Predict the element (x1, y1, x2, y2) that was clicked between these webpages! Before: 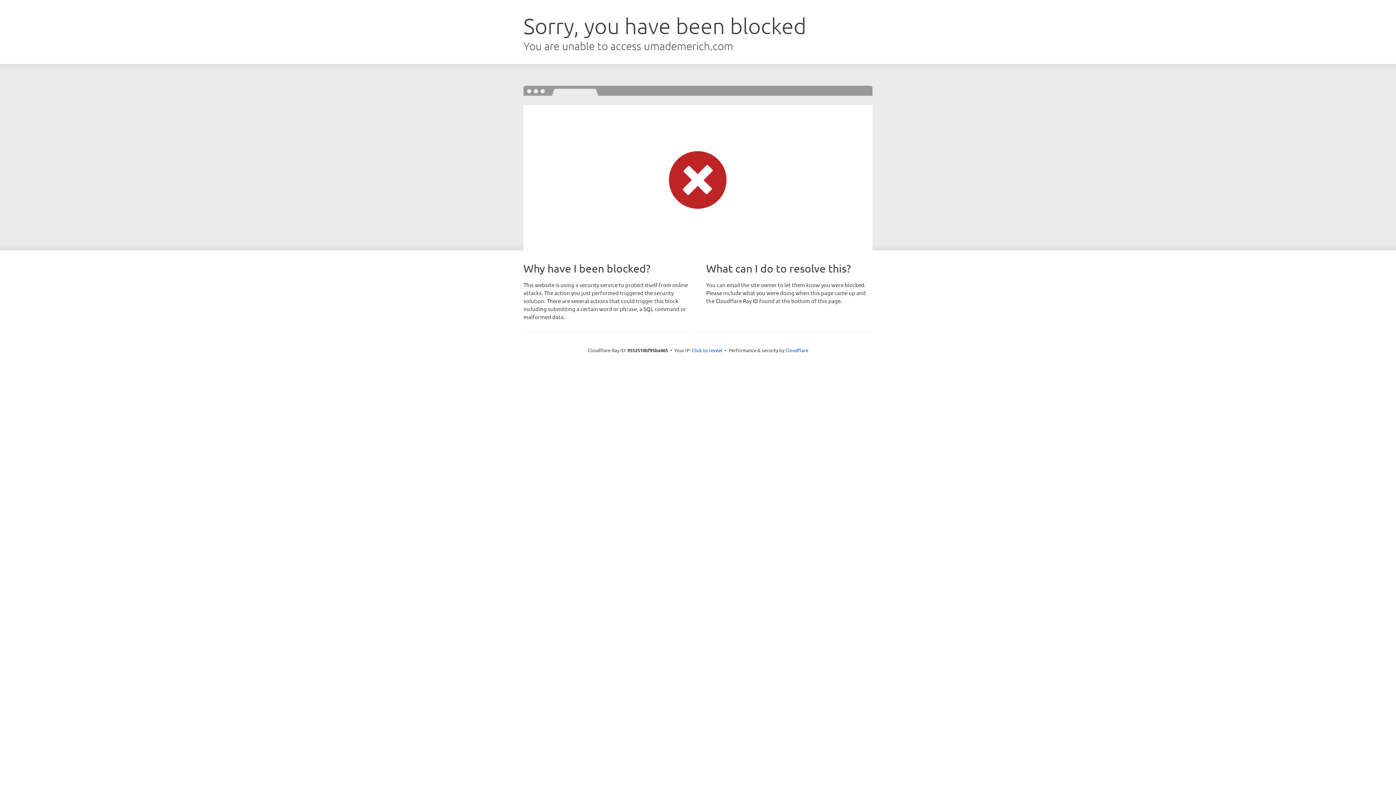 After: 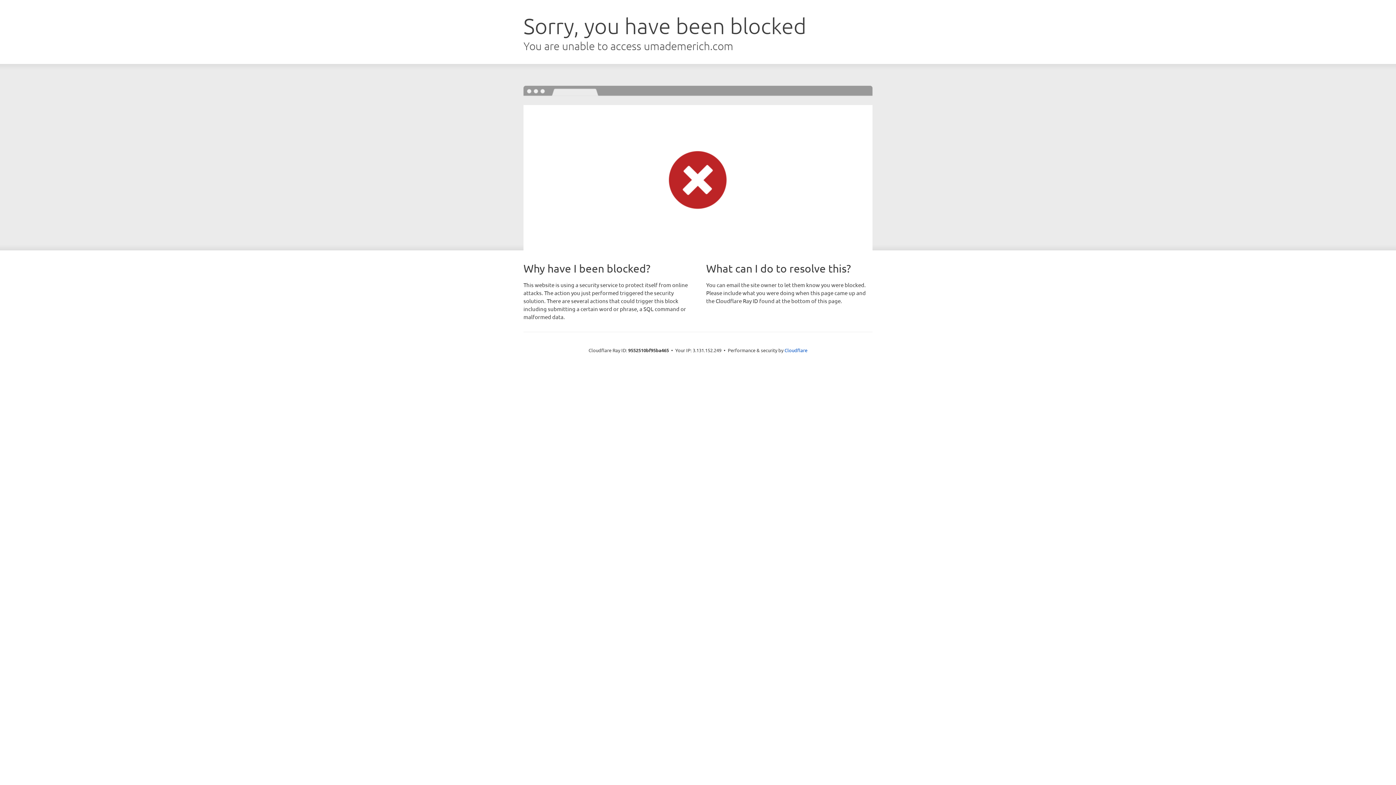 Action: bbox: (692, 346, 722, 353) label: Click to reveal